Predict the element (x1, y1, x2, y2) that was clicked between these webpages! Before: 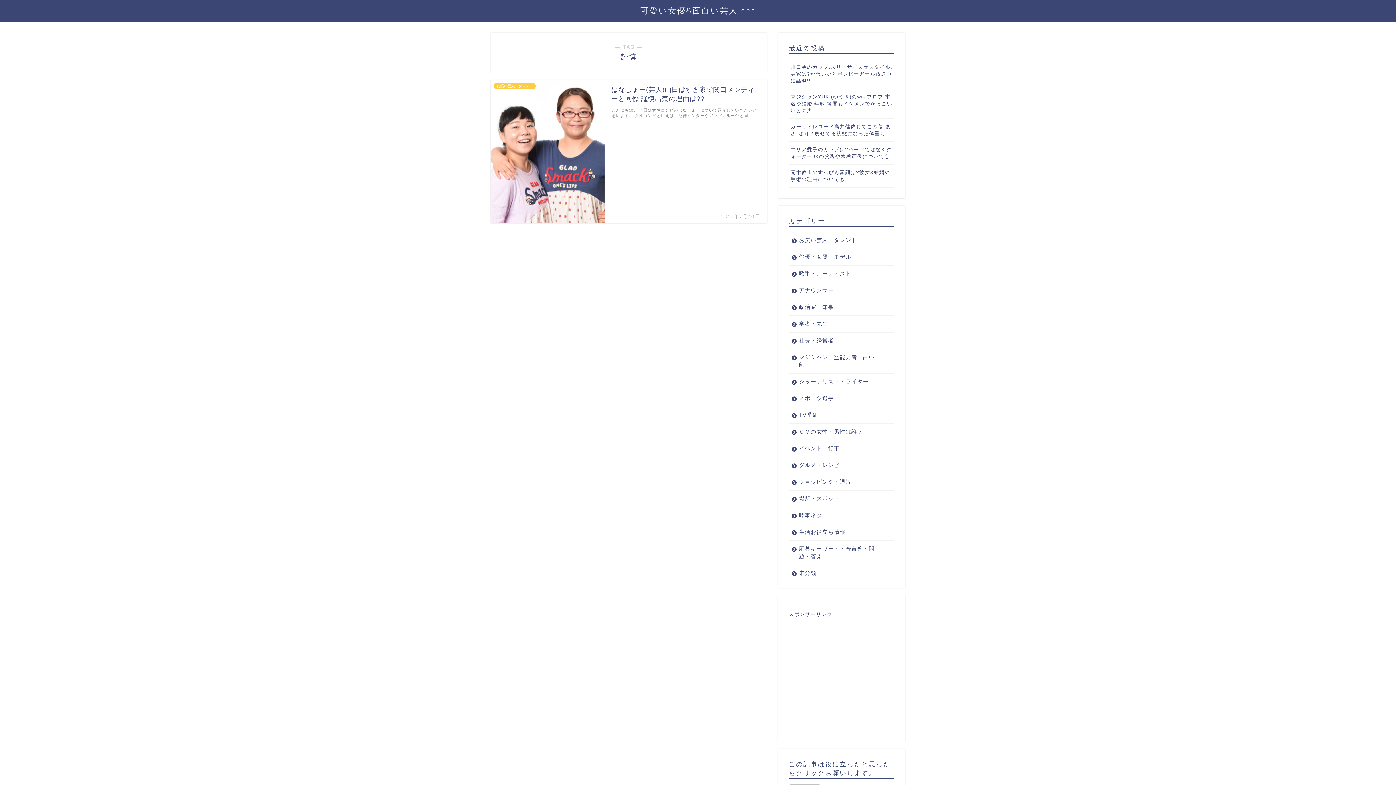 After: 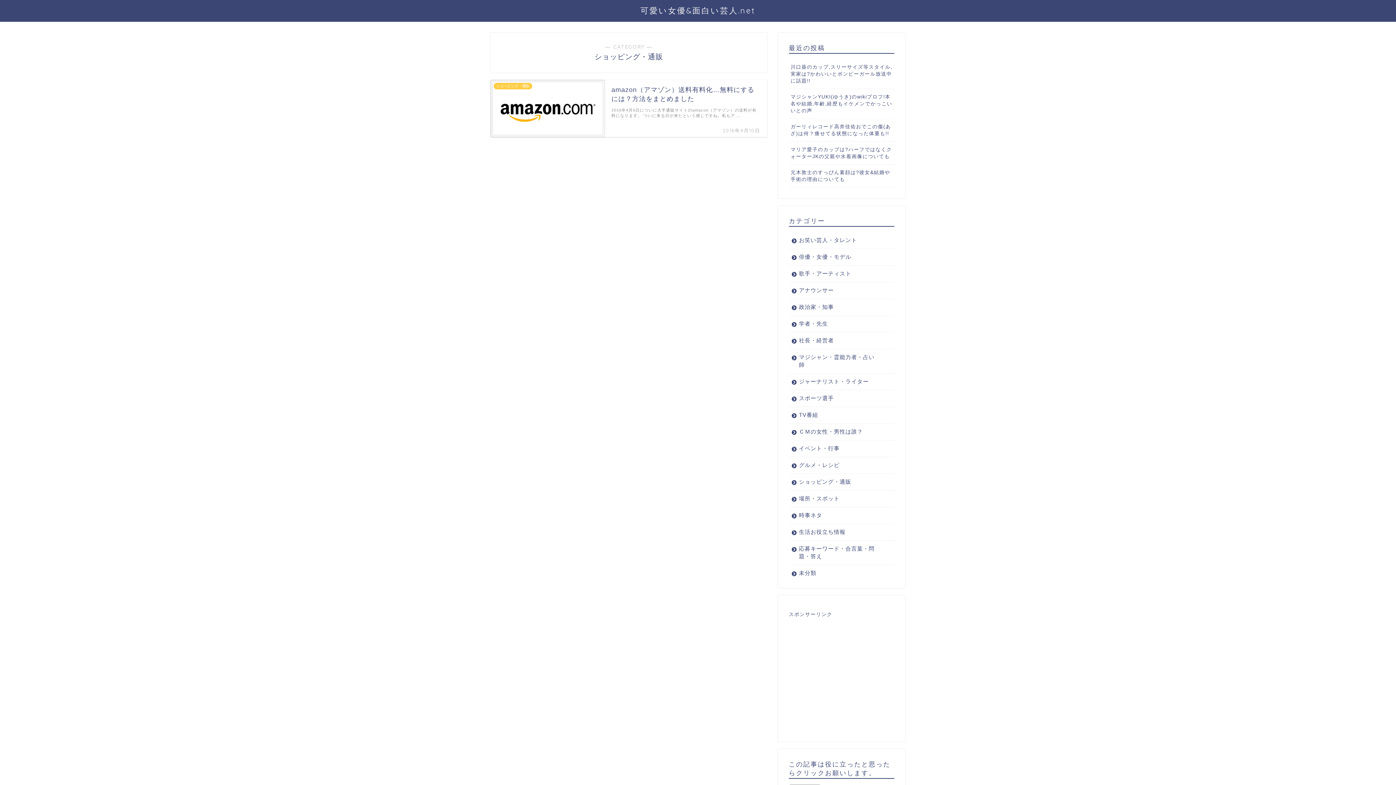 Action: bbox: (789, 474, 894, 490) label: ショッピング・通販